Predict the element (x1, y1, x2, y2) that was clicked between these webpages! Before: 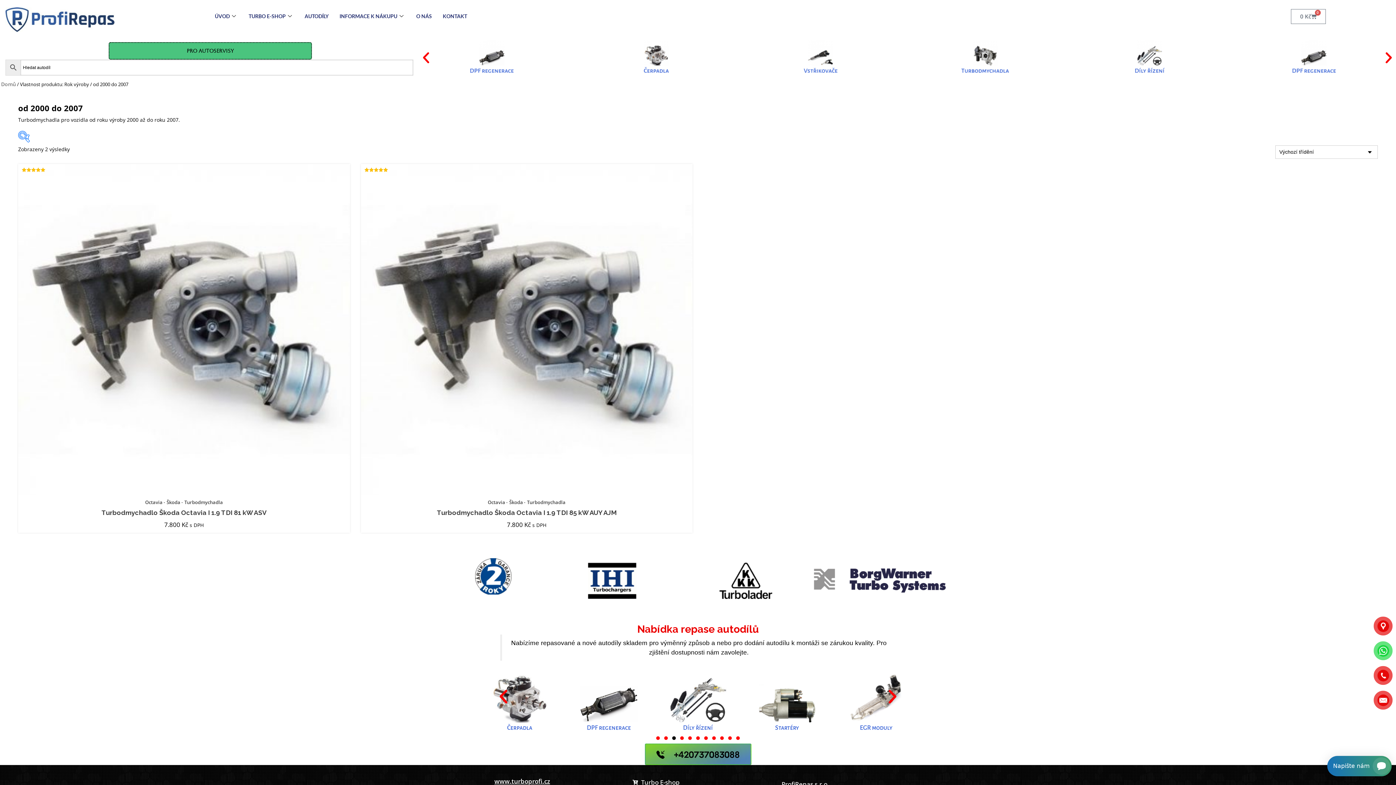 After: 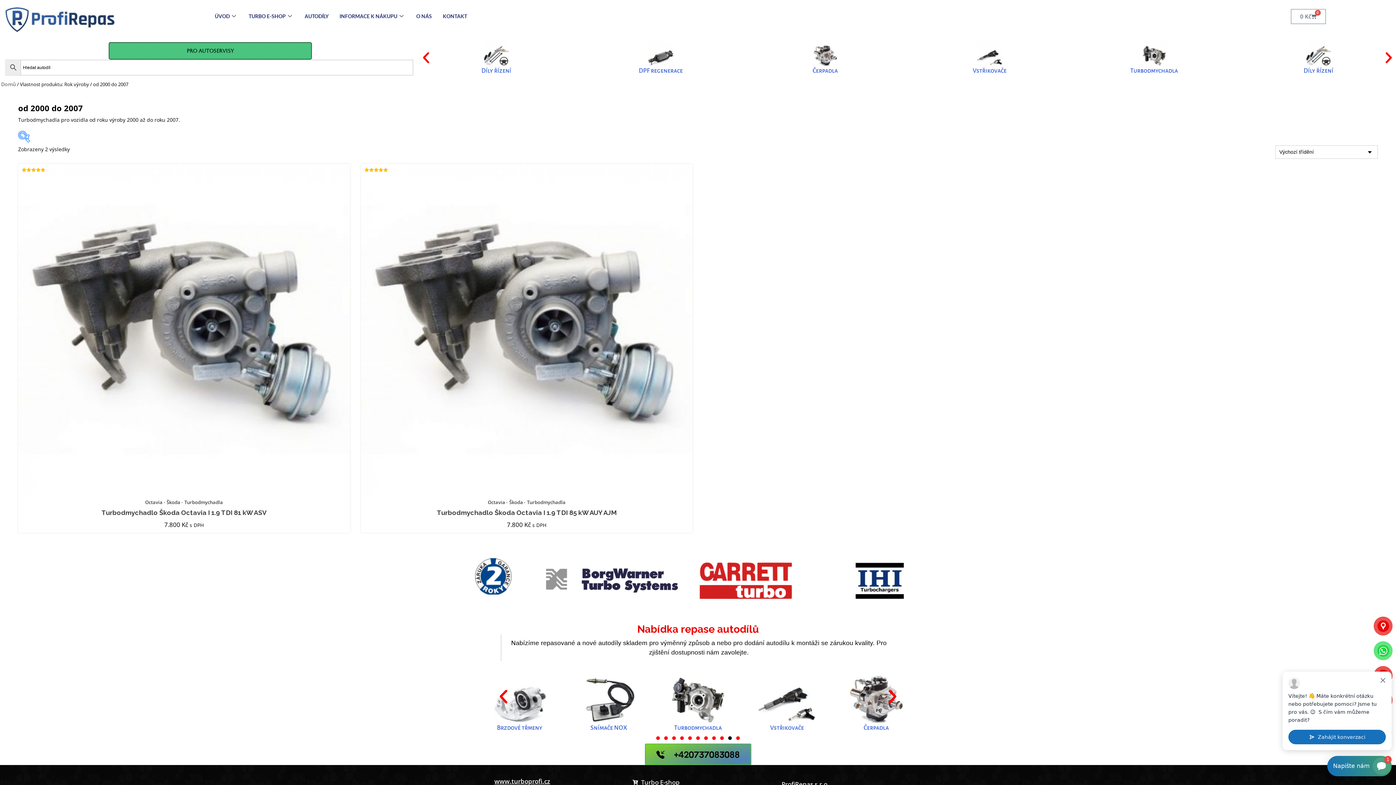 Action: bbox: (728, 736, 732, 740) label: Přejít na snímek 10